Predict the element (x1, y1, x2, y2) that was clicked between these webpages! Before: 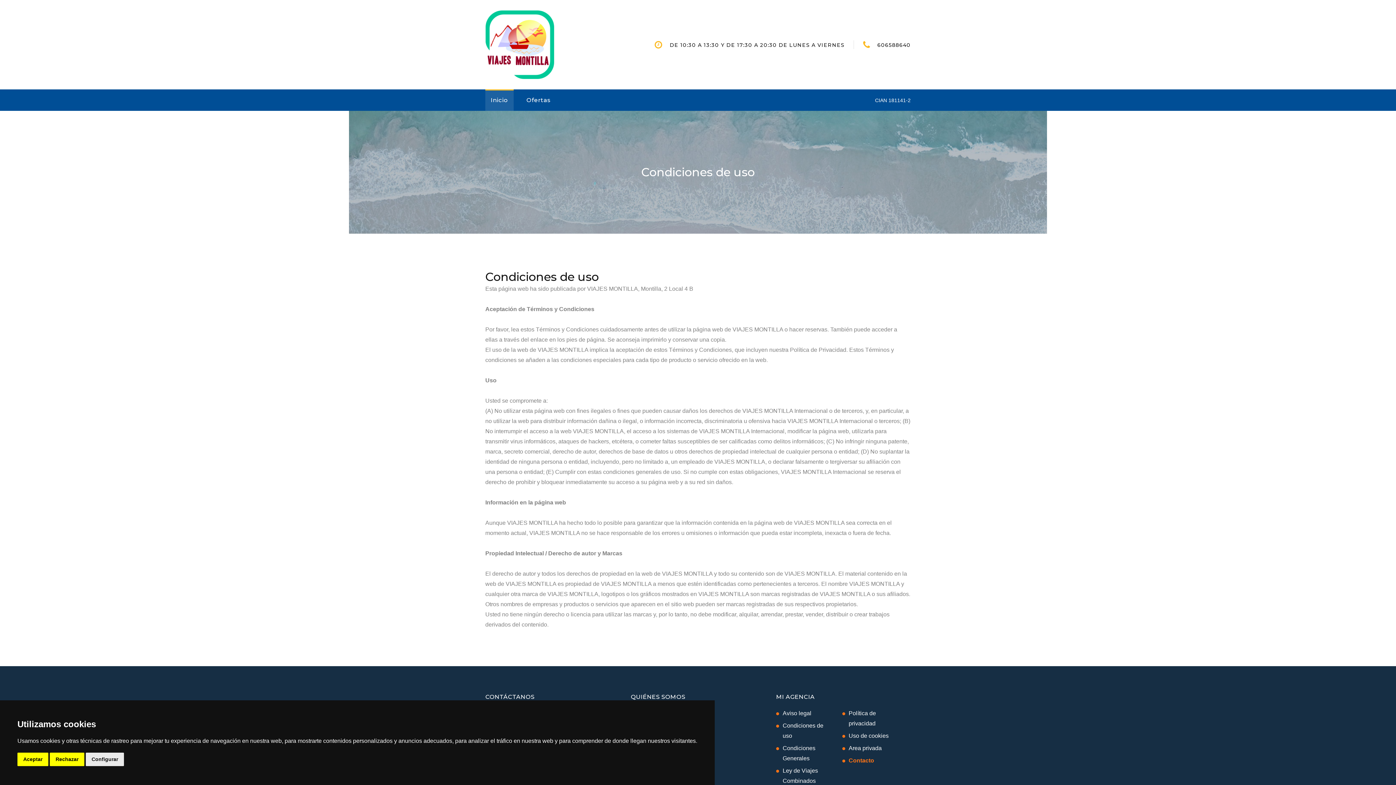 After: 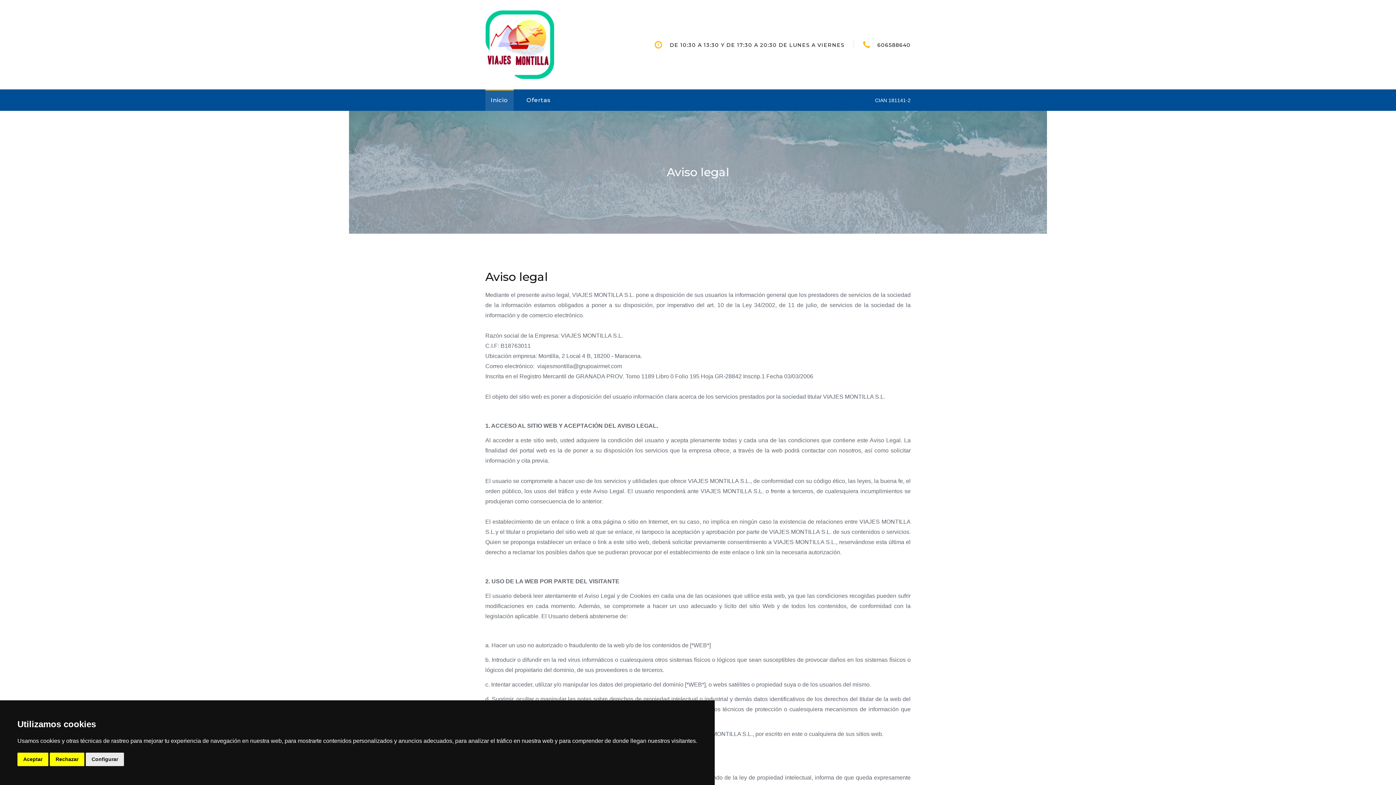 Action: label: Aviso legal bbox: (782, 710, 811, 716)